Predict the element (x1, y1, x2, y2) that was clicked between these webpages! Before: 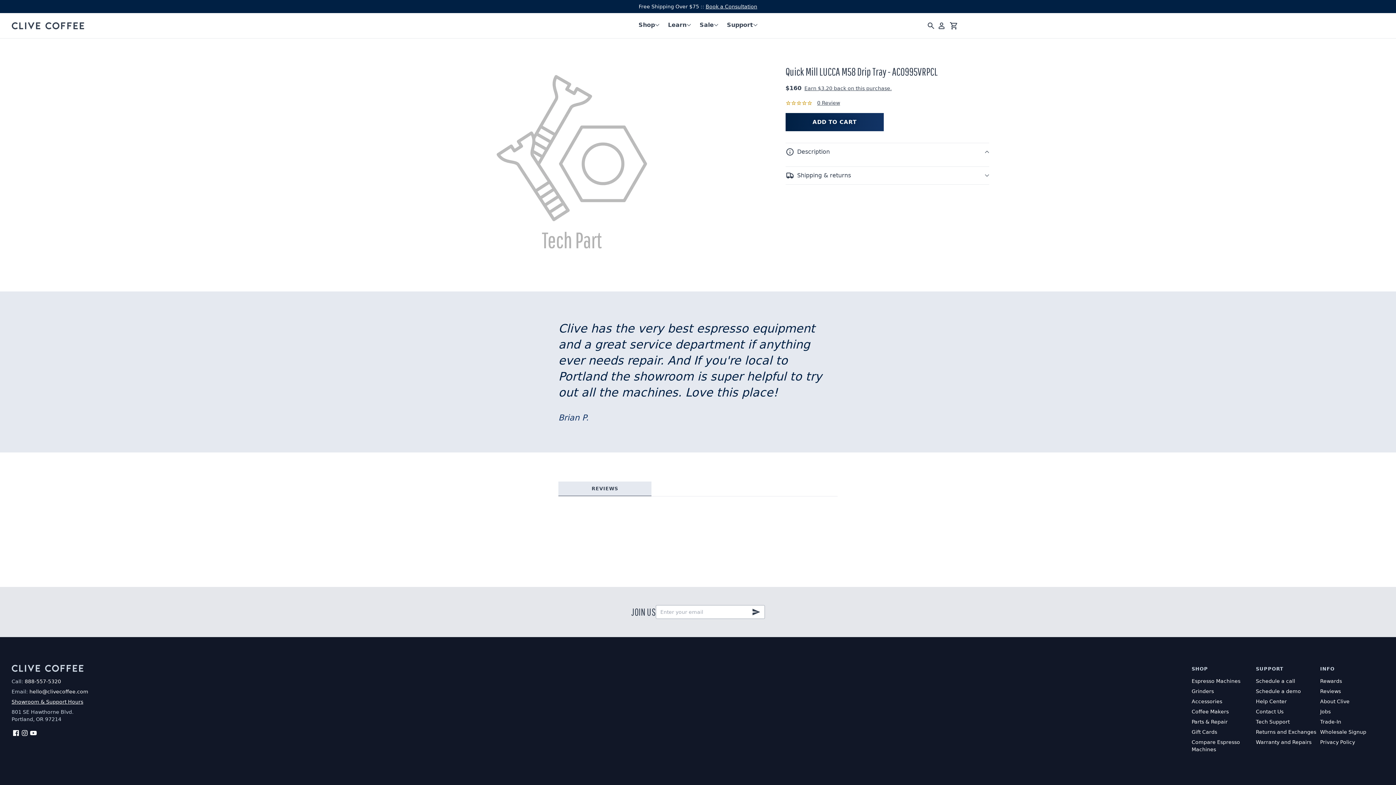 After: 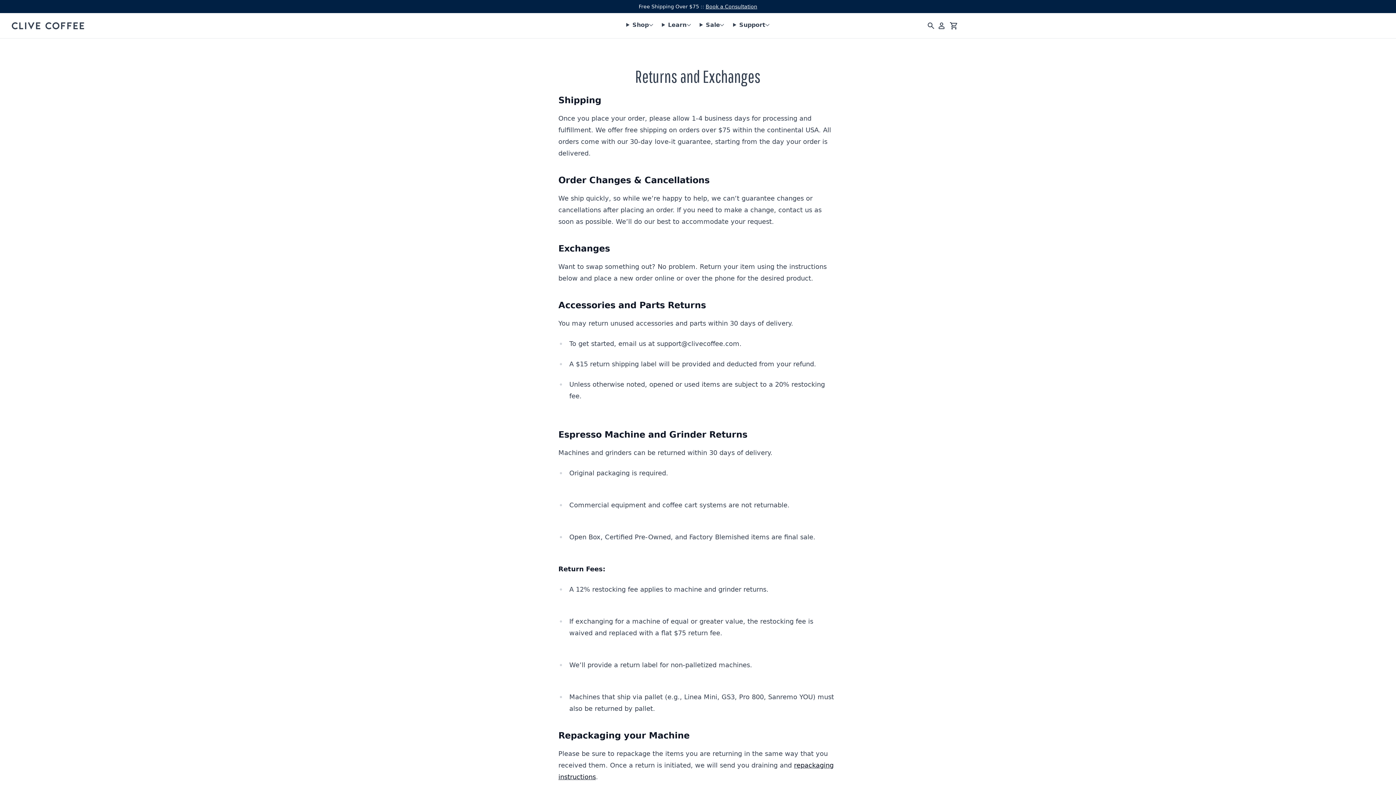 Action: label: Returns and Exchanges bbox: (1256, 729, 1316, 735)